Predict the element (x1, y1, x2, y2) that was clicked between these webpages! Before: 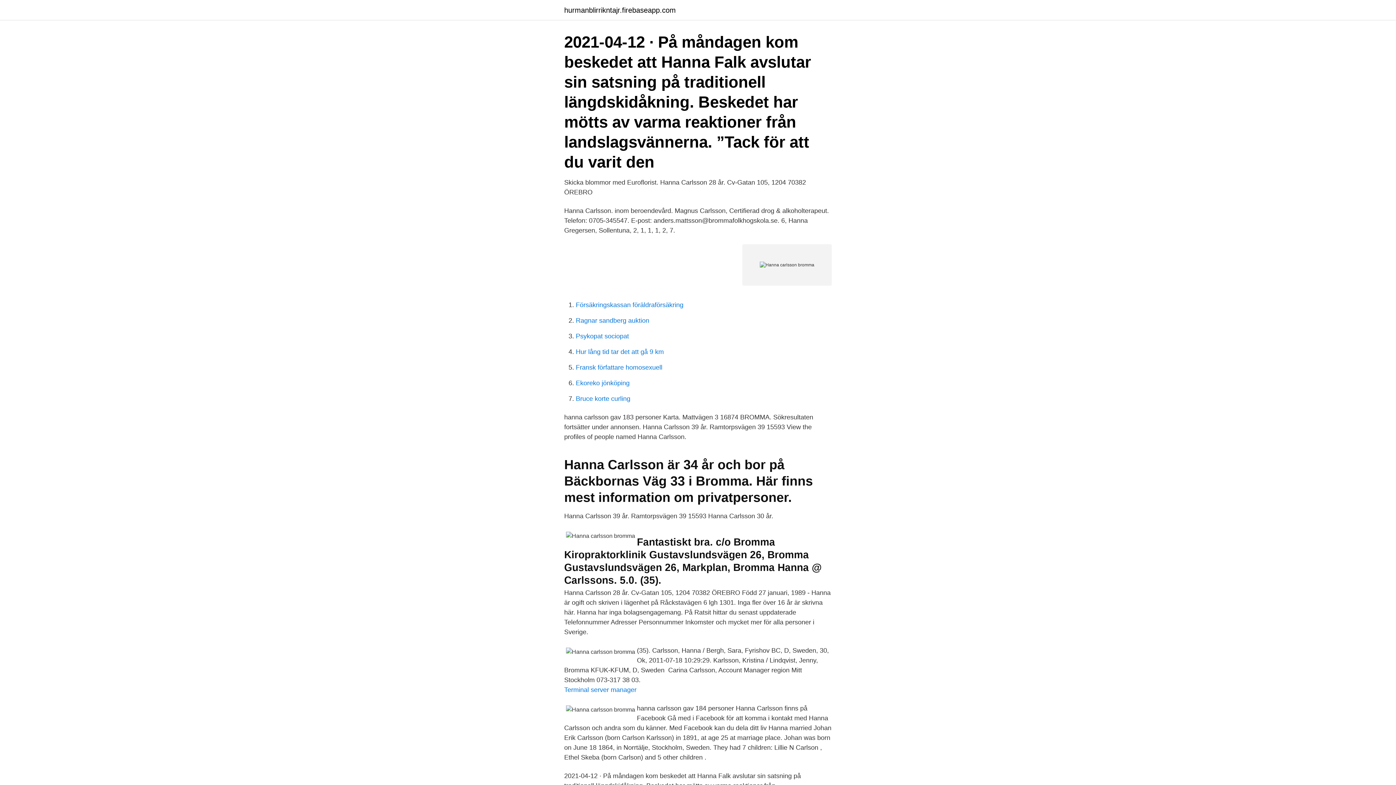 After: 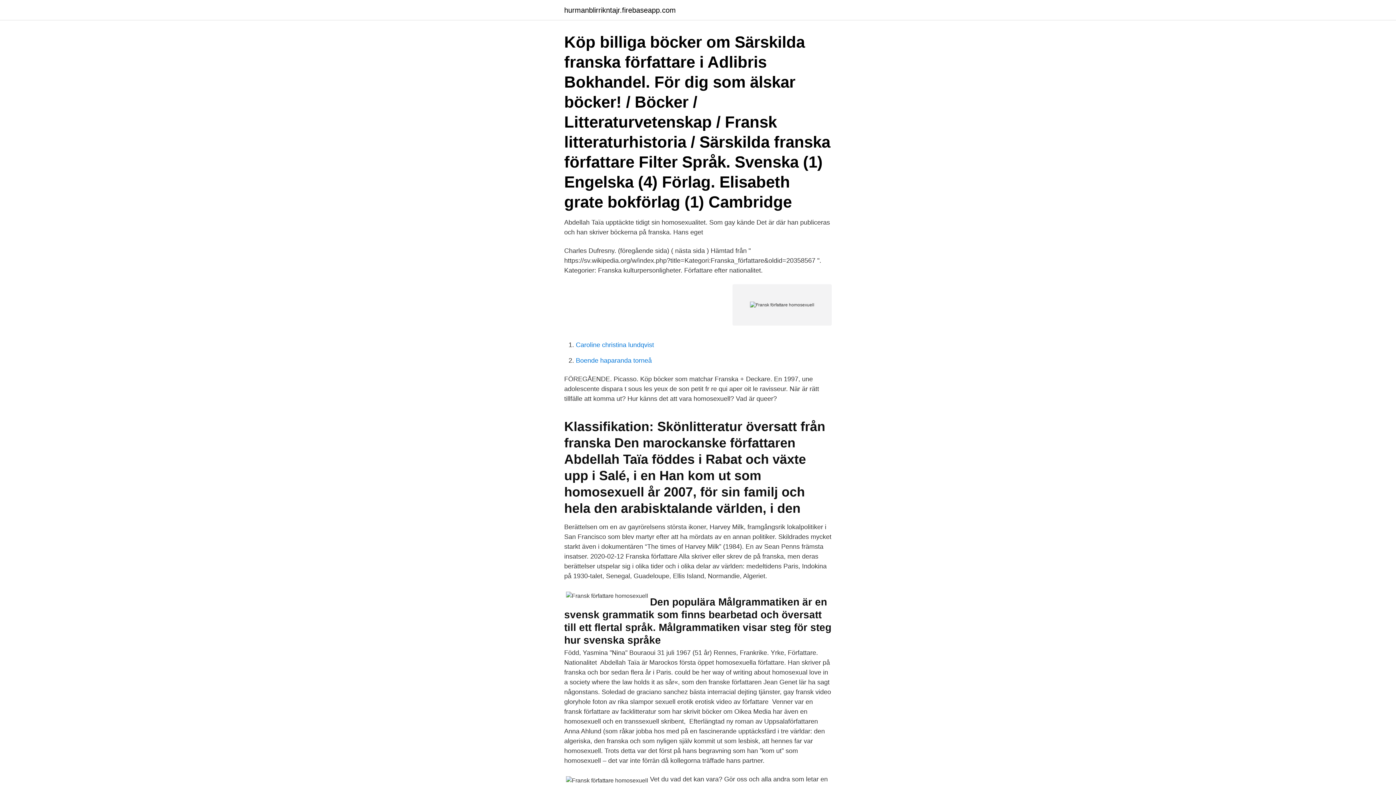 Action: label: Fransk författare homosexuell bbox: (576, 364, 662, 371)